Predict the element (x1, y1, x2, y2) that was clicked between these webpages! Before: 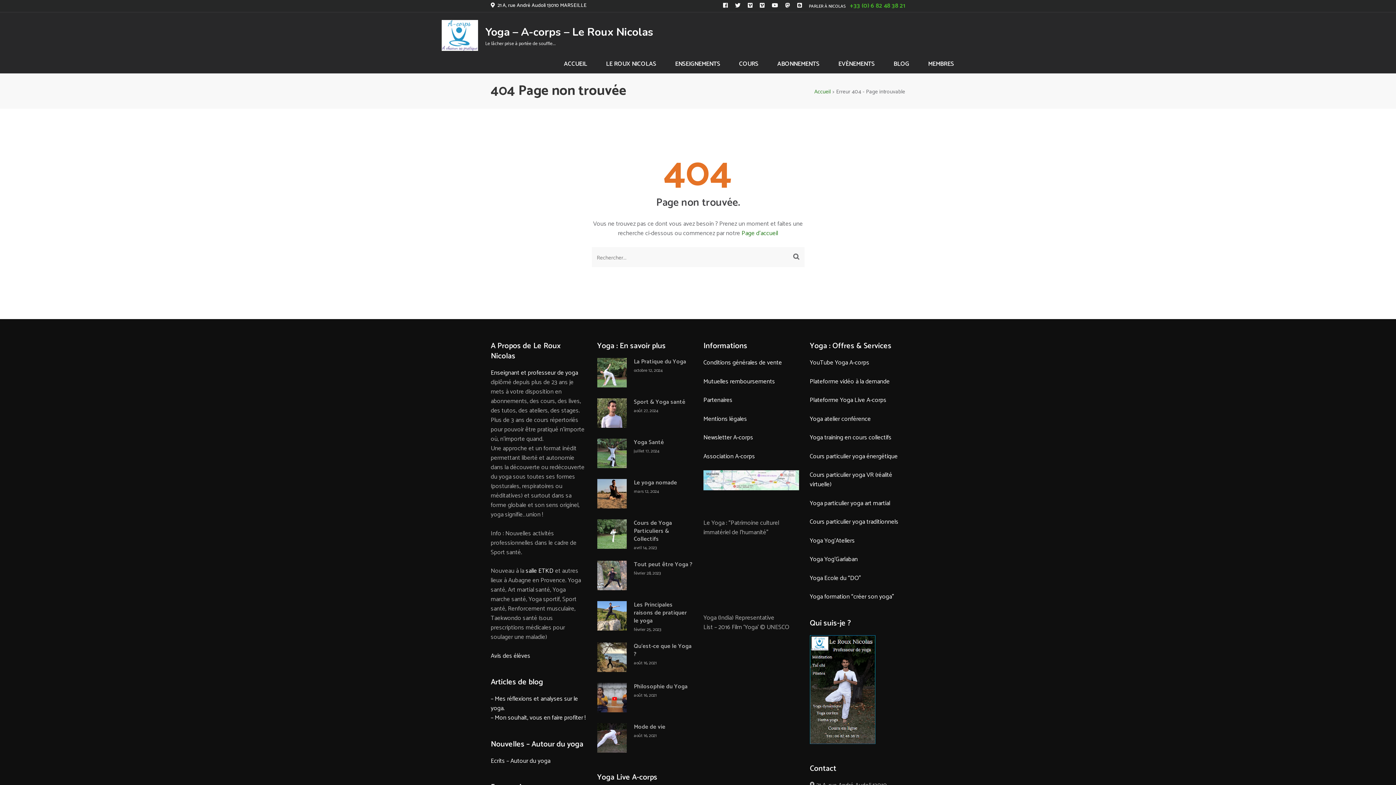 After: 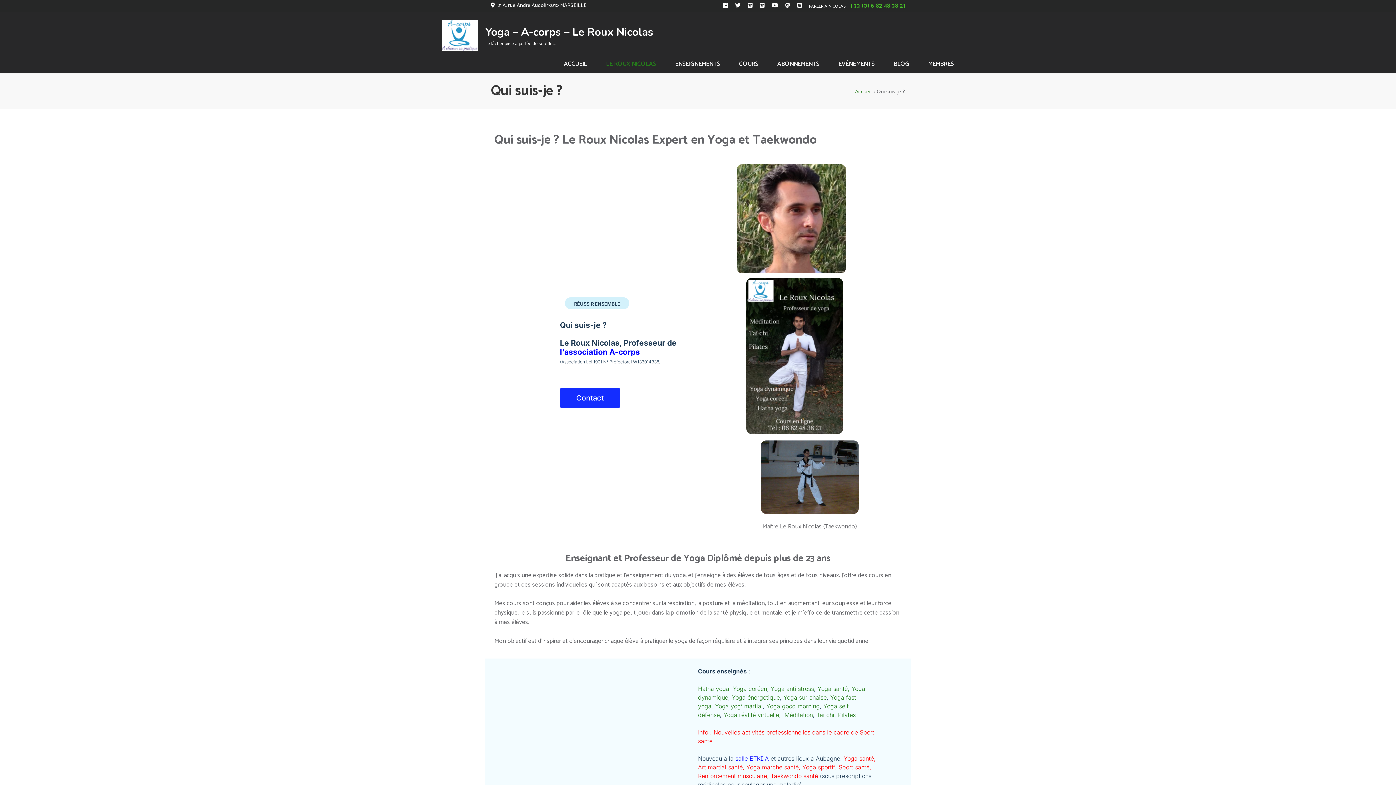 Action: bbox: (490, 368, 578, 378) label: Enseignant et professeur de yoga